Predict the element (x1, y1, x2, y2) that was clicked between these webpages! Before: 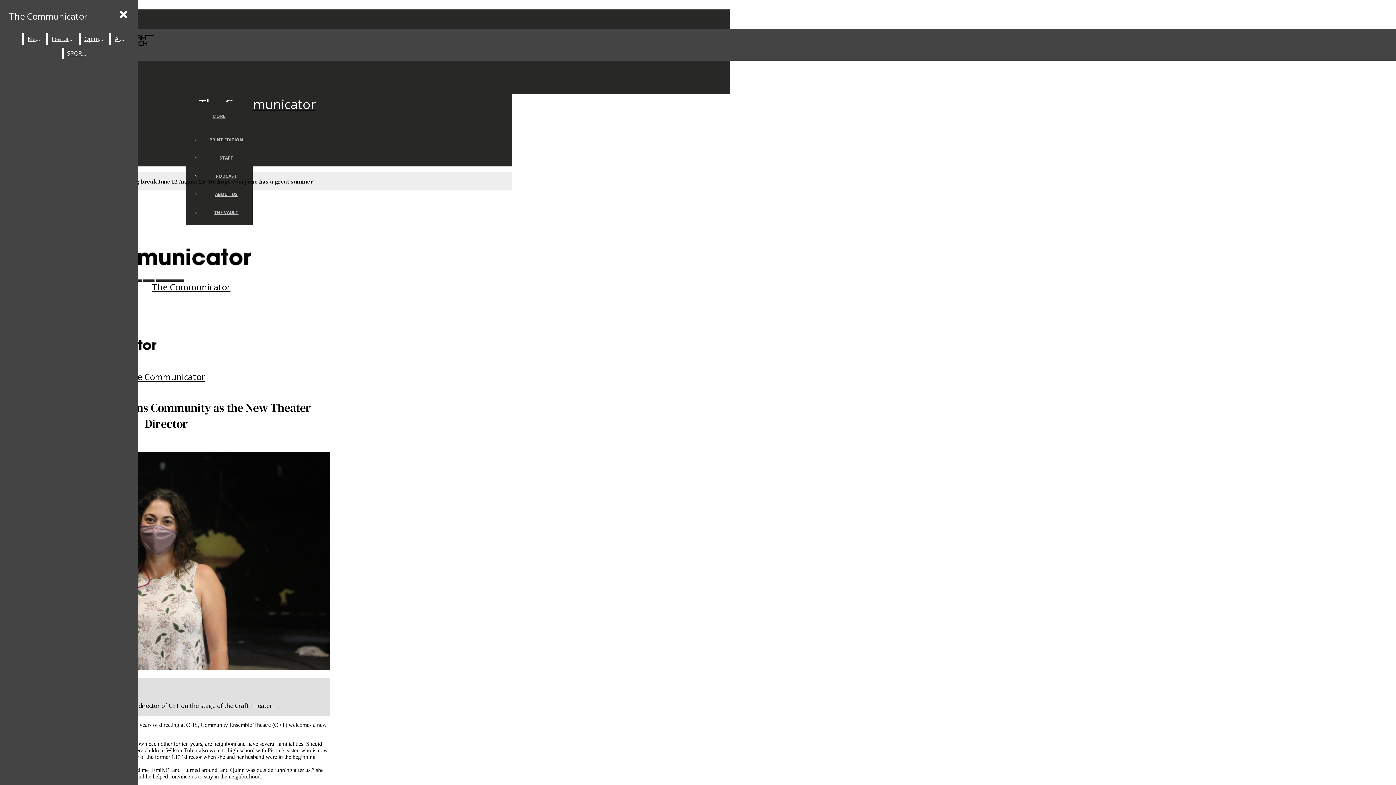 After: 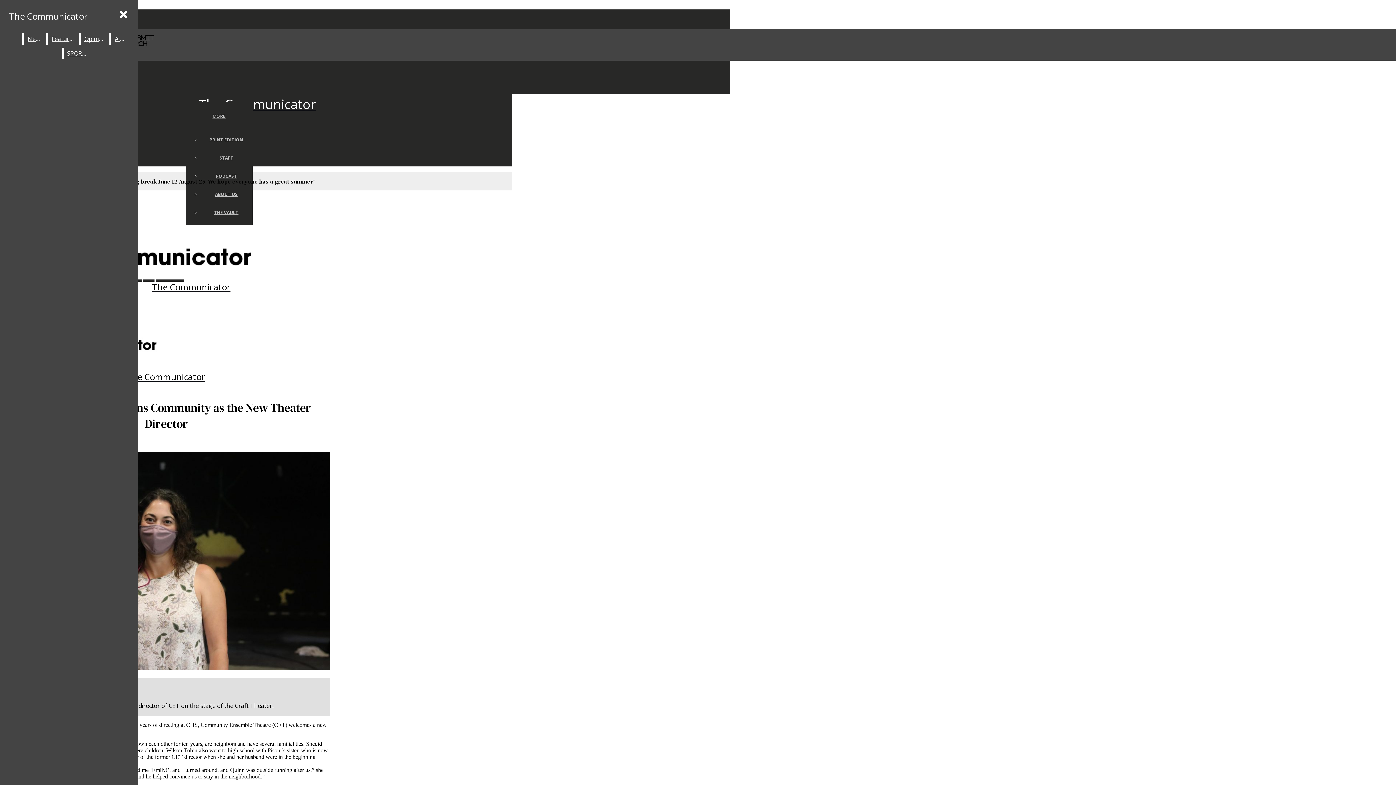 Action: label: View larger version of image. bbox: (2, 452, 330, 671)